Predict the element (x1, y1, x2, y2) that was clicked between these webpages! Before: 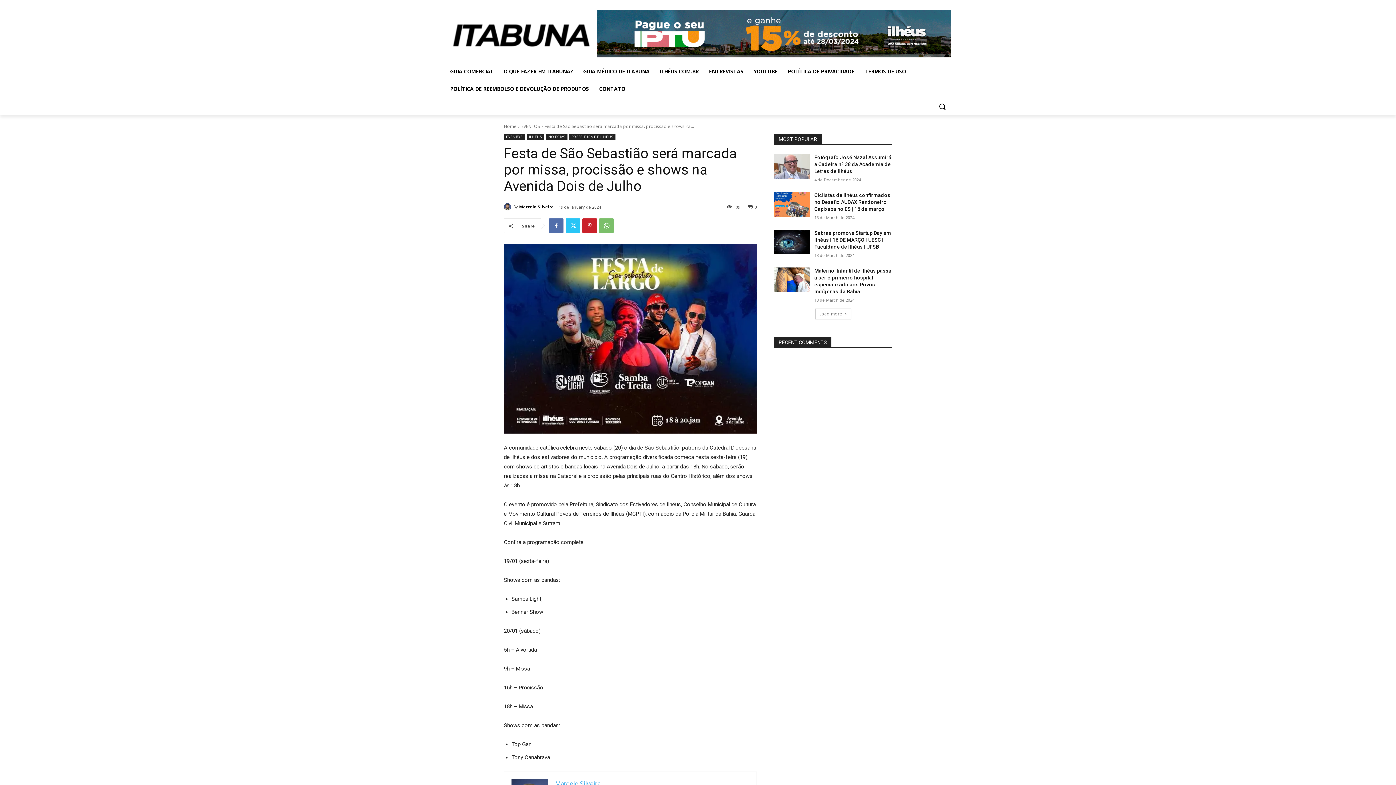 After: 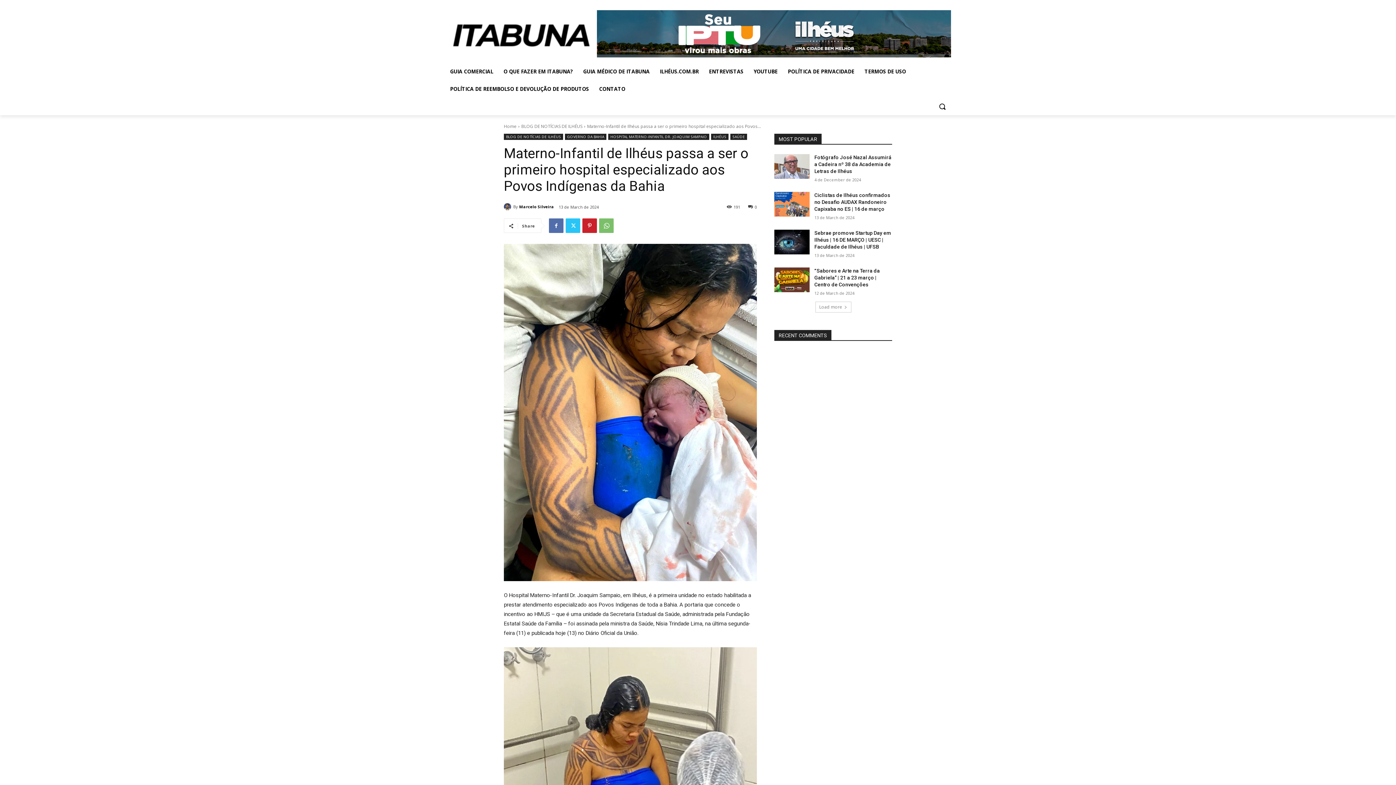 Action: bbox: (774, 267, 809, 292)